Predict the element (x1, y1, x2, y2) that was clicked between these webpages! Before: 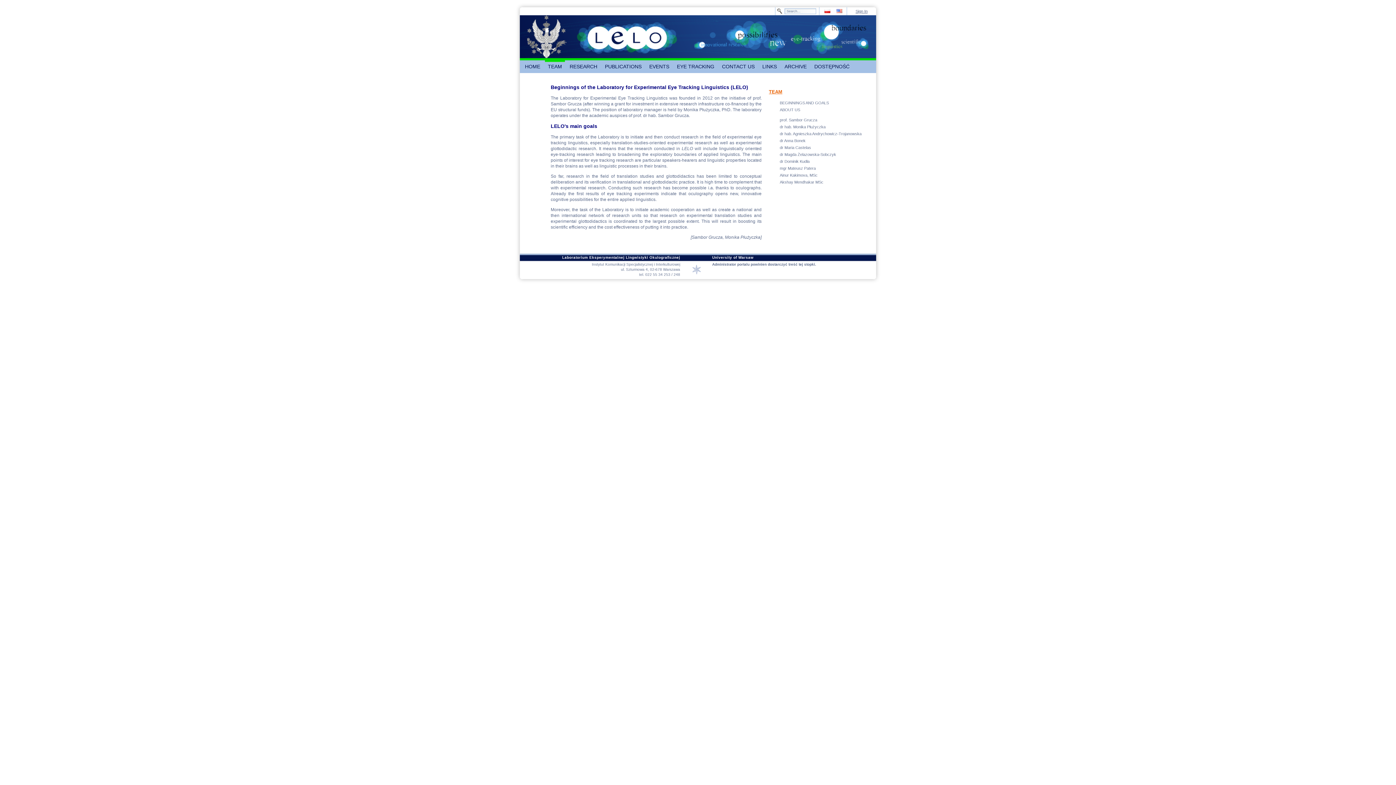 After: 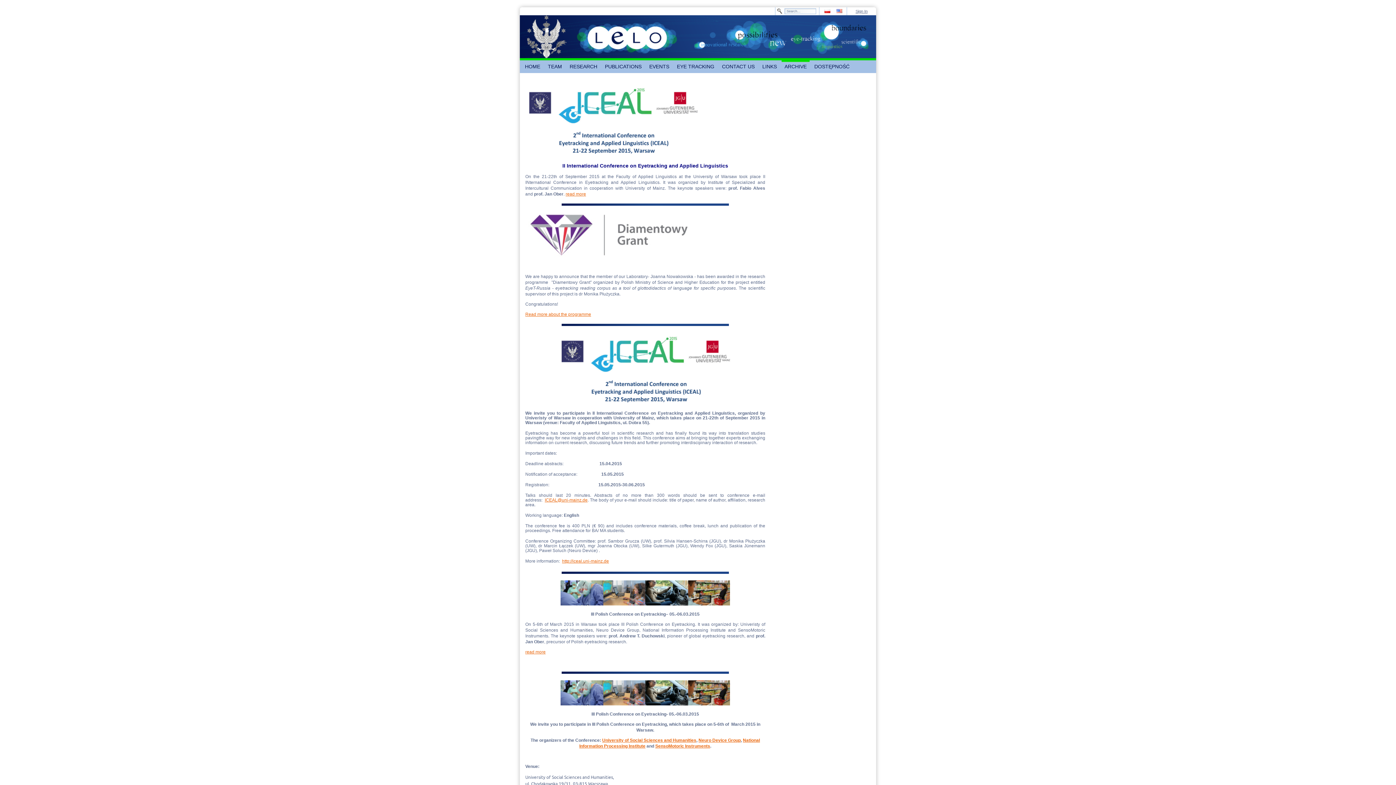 Action: label: ARCHIVE bbox: (781, 60, 809, 73)